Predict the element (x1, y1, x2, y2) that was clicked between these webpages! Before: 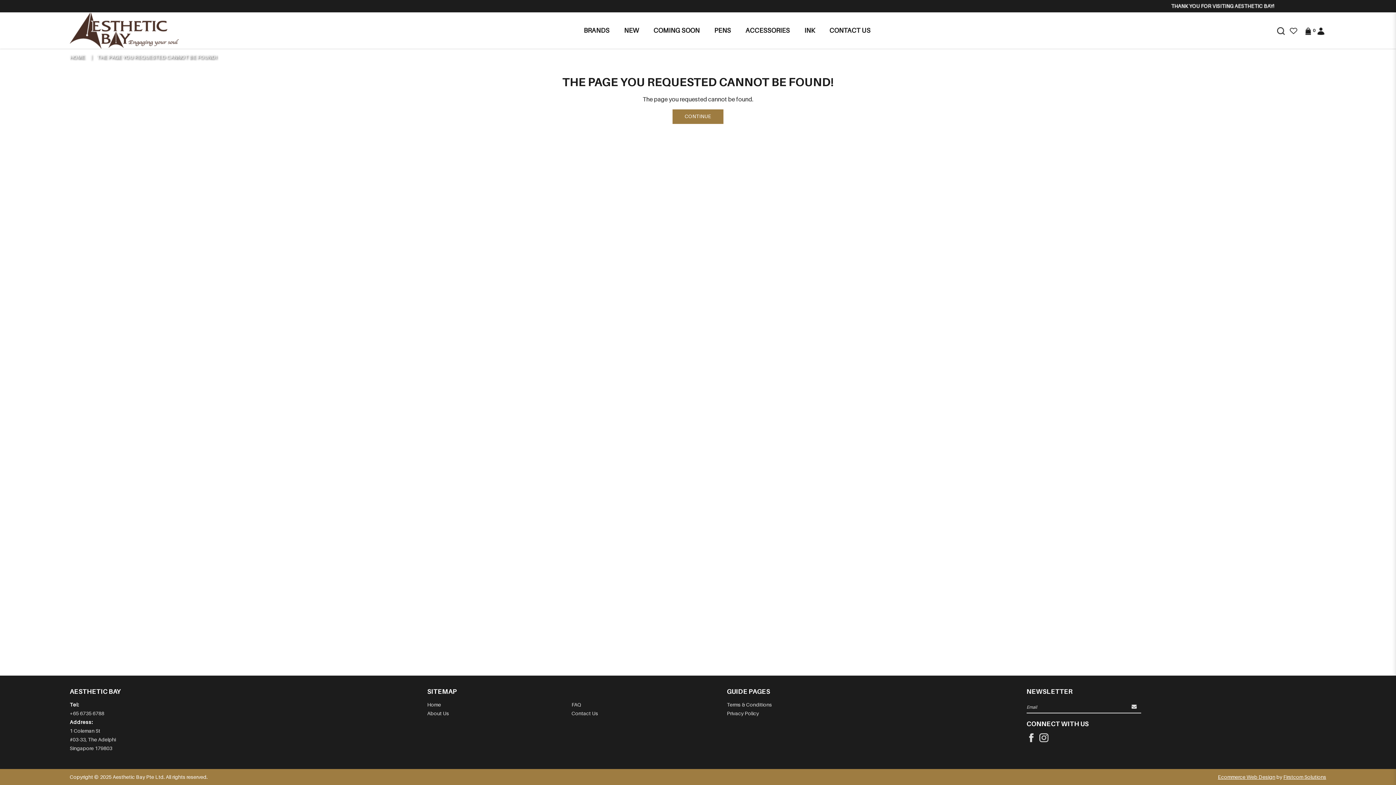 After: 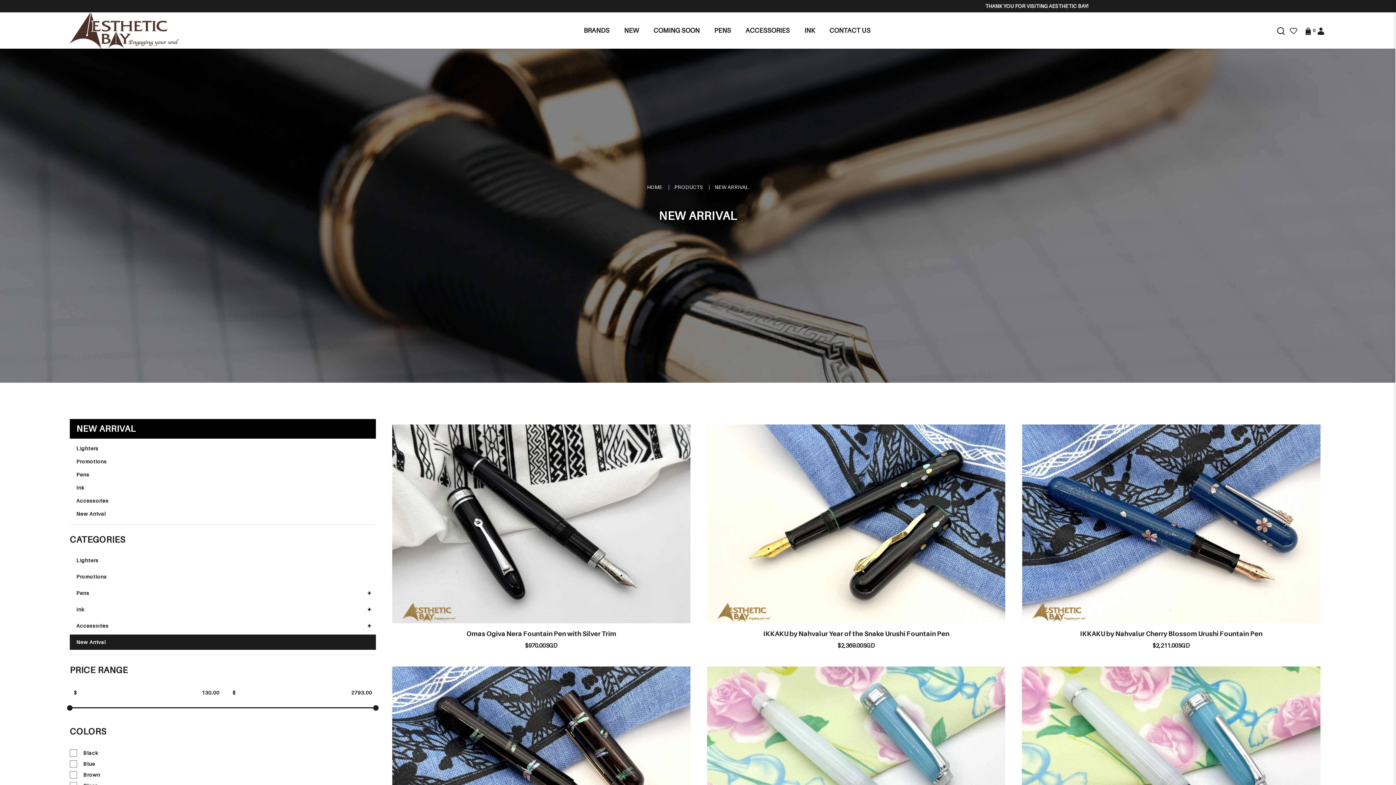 Action: label: NEW bbox: (624, 25, 639, 35)